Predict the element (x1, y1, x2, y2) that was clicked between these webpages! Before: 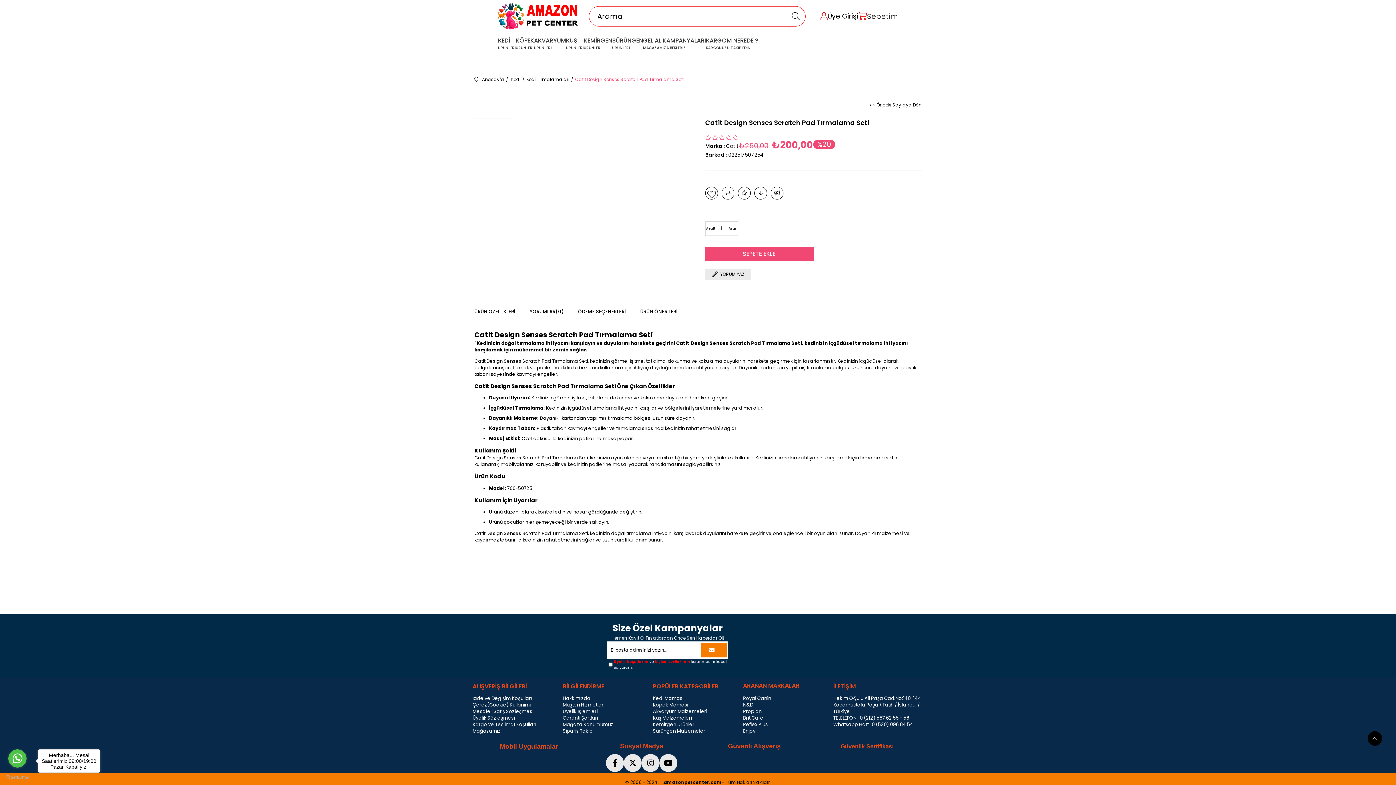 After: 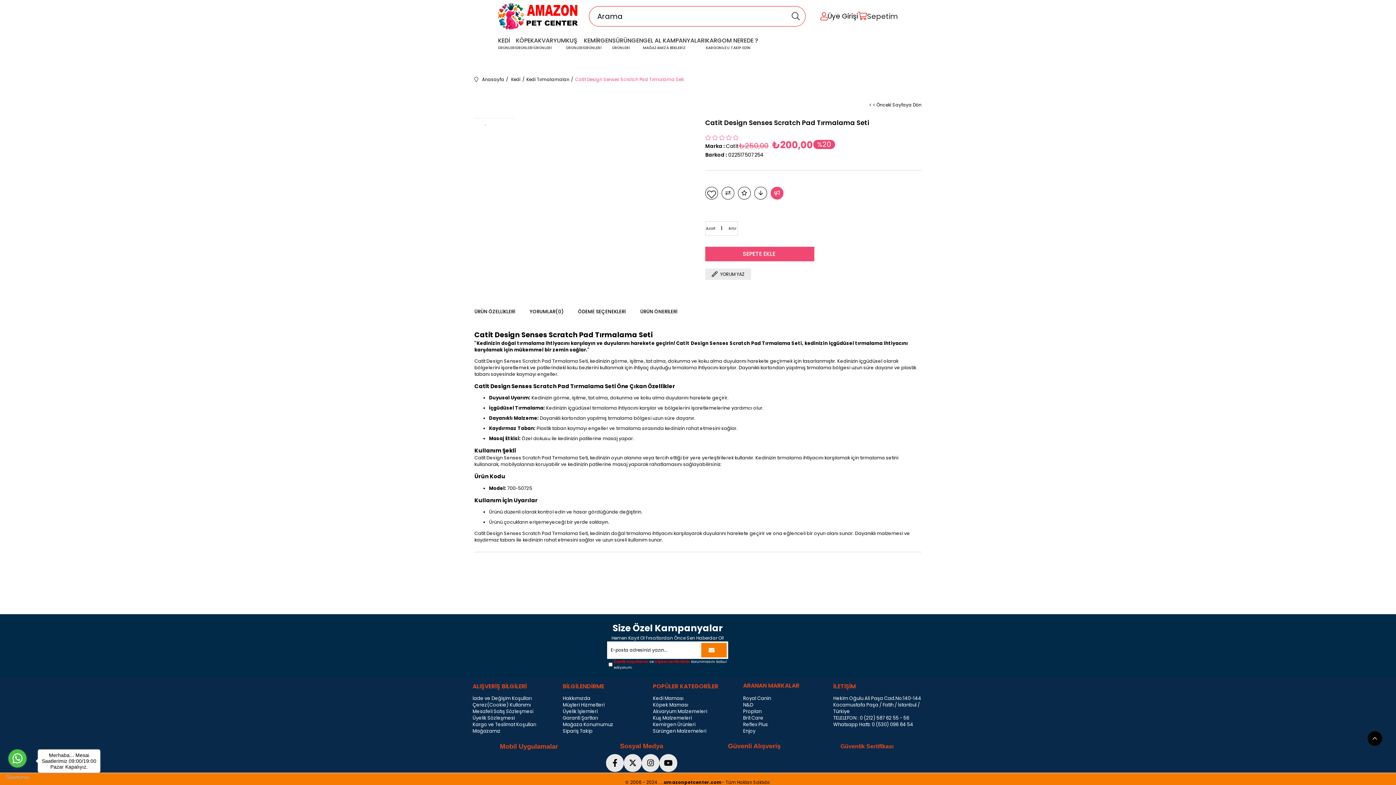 Action: label:  Gelince Haber Ver bbox: (770, 186, 783, 199)